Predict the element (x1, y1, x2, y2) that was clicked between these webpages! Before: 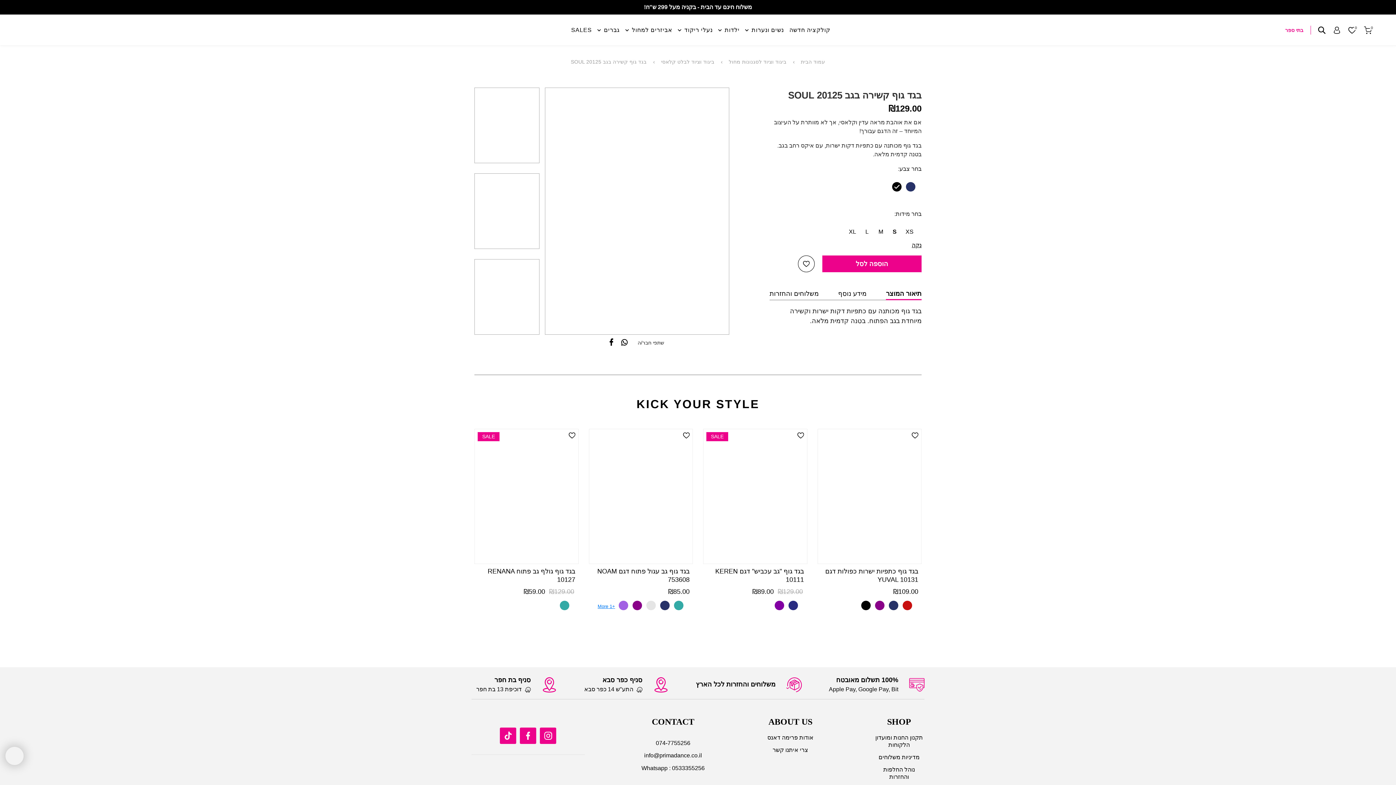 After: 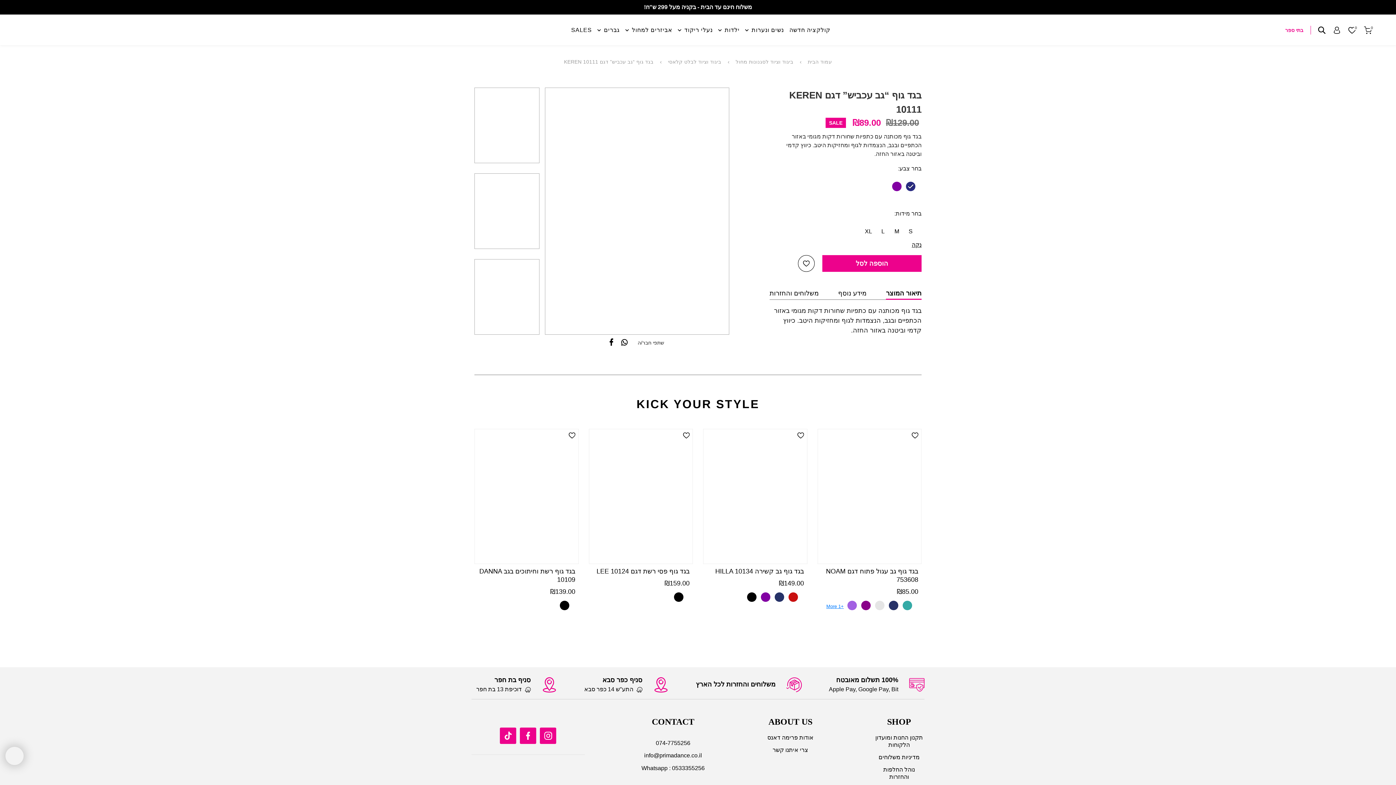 Action: bbox: (703, 429, 807, 563)